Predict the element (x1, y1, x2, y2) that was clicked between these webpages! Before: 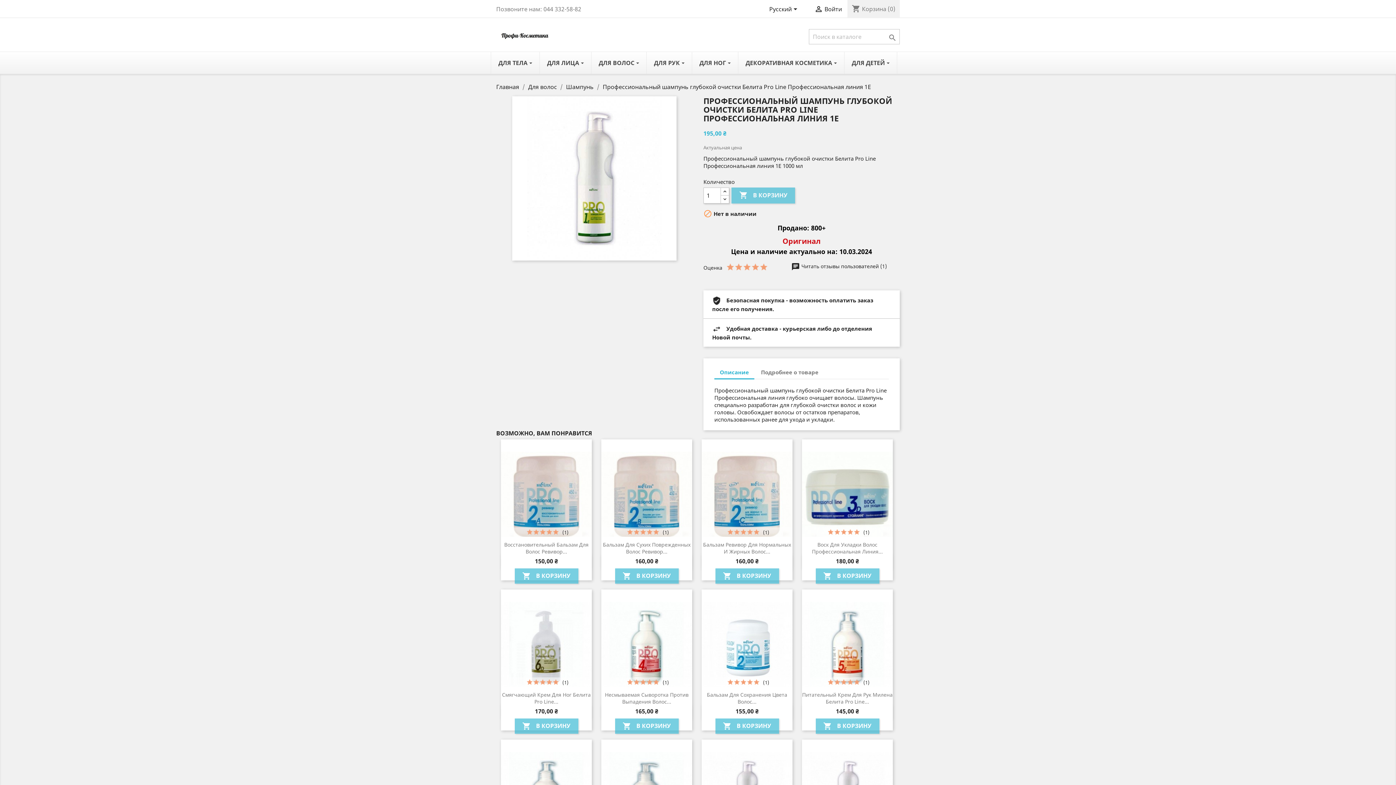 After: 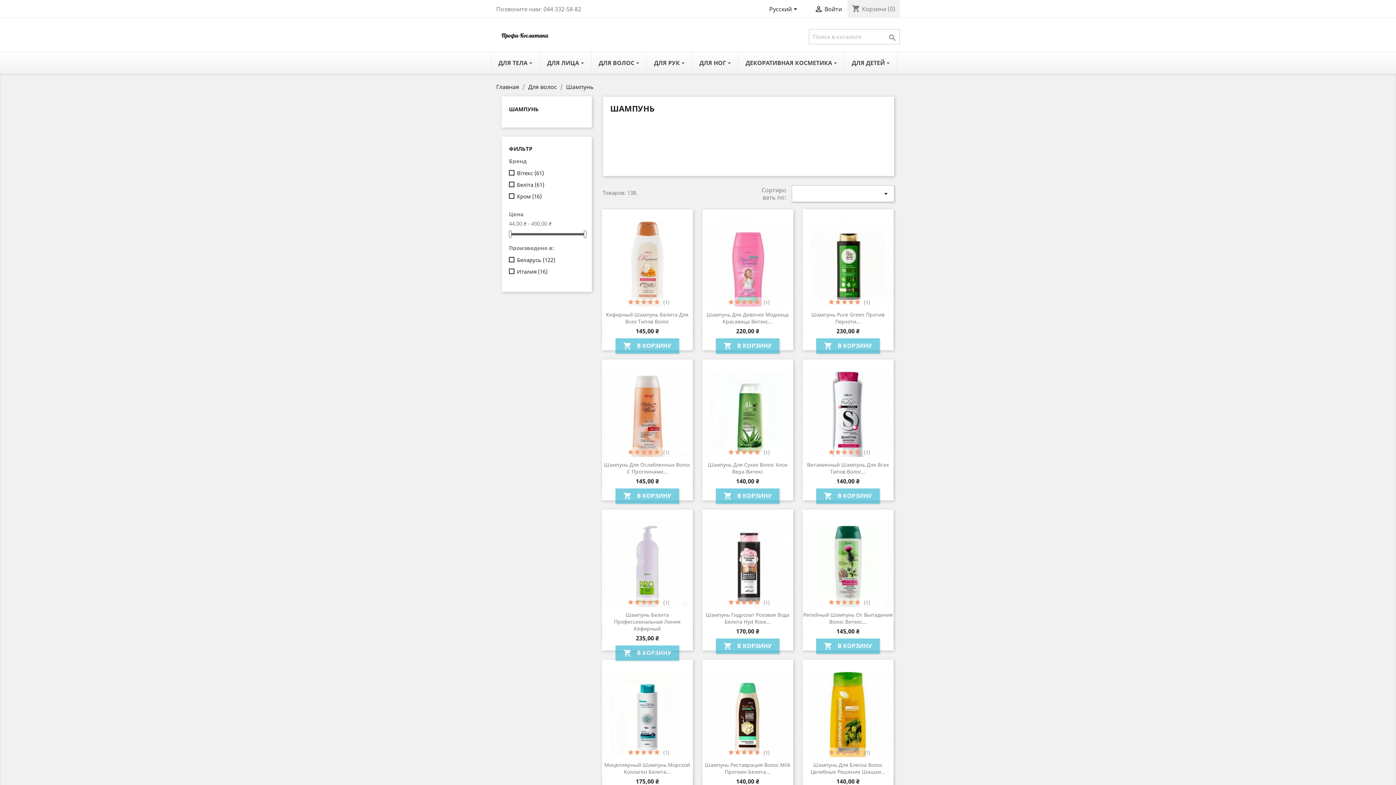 Action: bbox: (566, 82, 595, 90) label: Шампунь 